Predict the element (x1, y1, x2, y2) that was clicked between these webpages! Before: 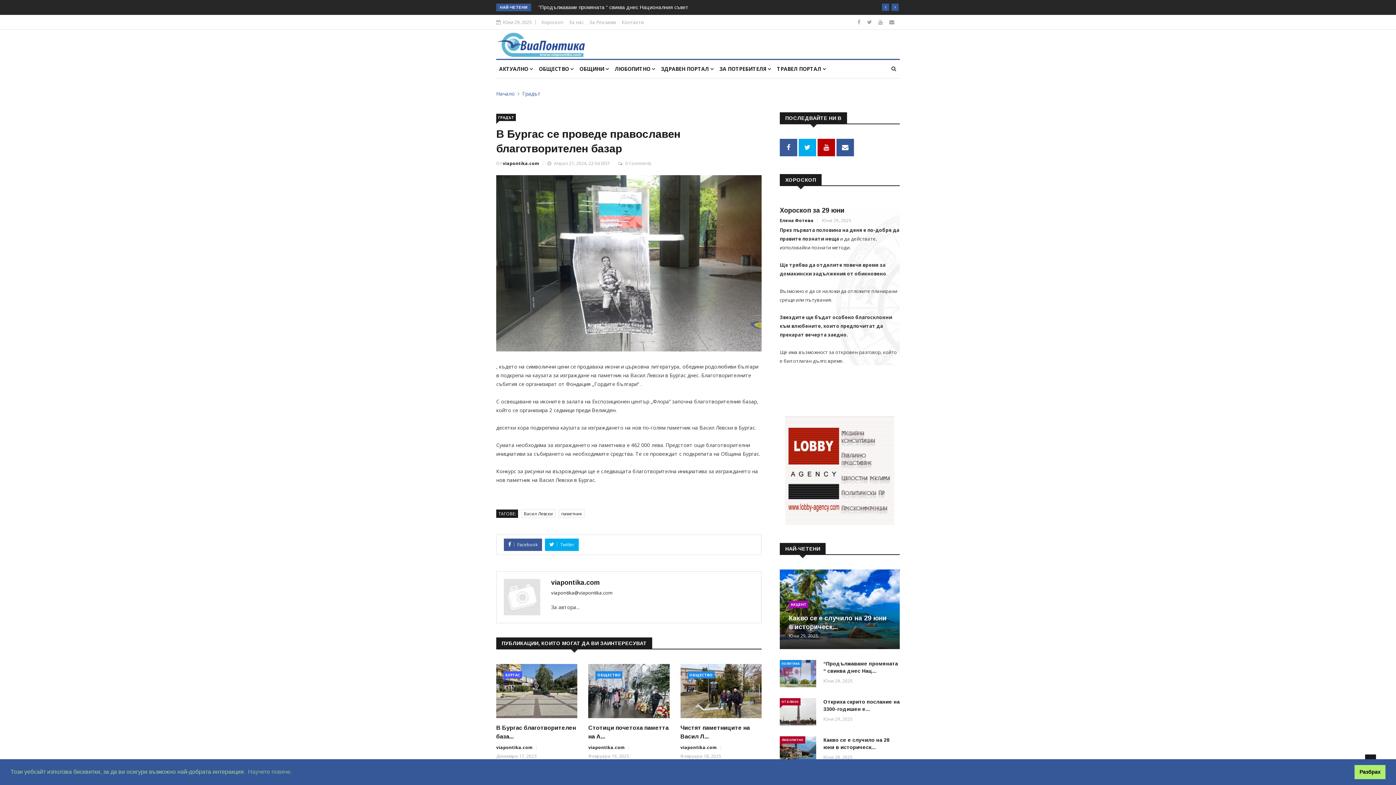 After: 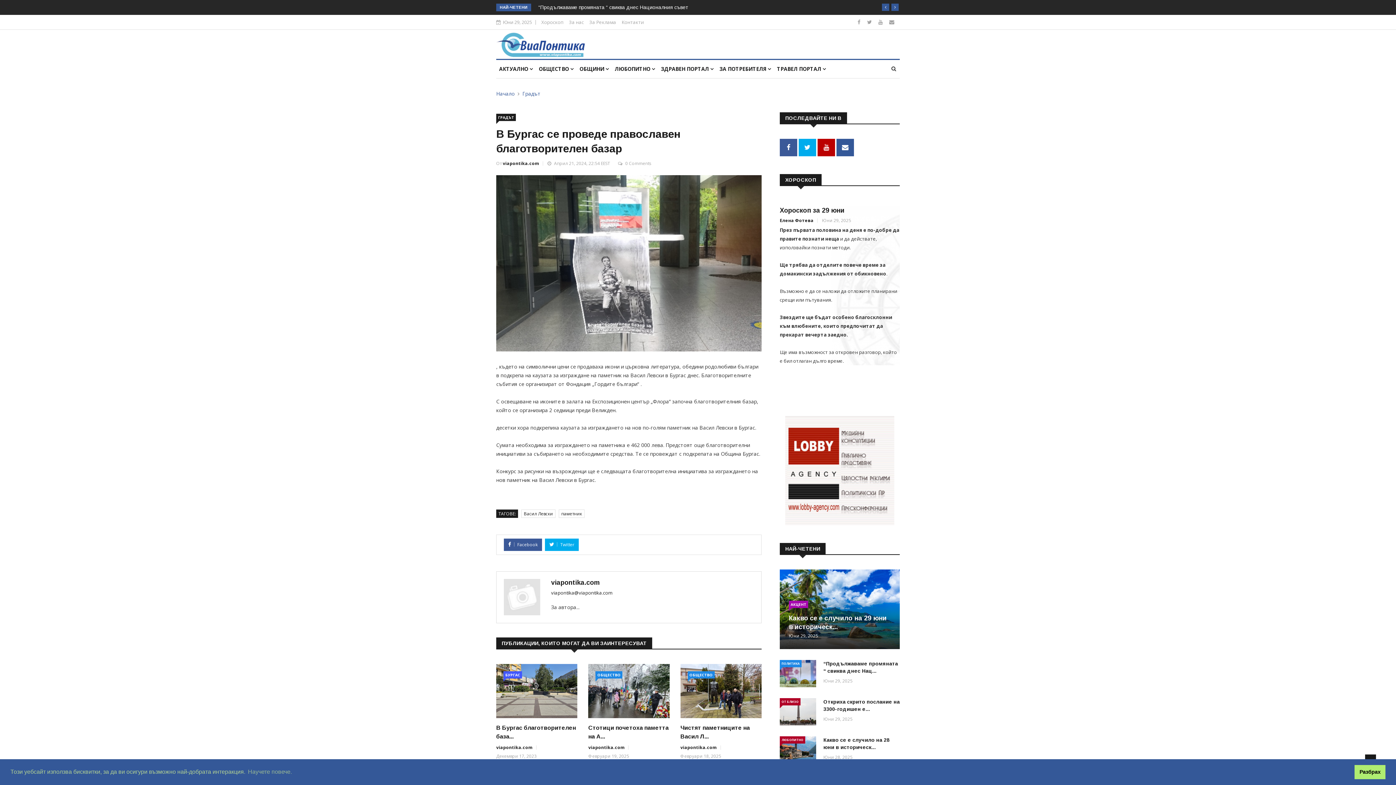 Action: label:  Twitter bbox: (549, 541, 574, 548)